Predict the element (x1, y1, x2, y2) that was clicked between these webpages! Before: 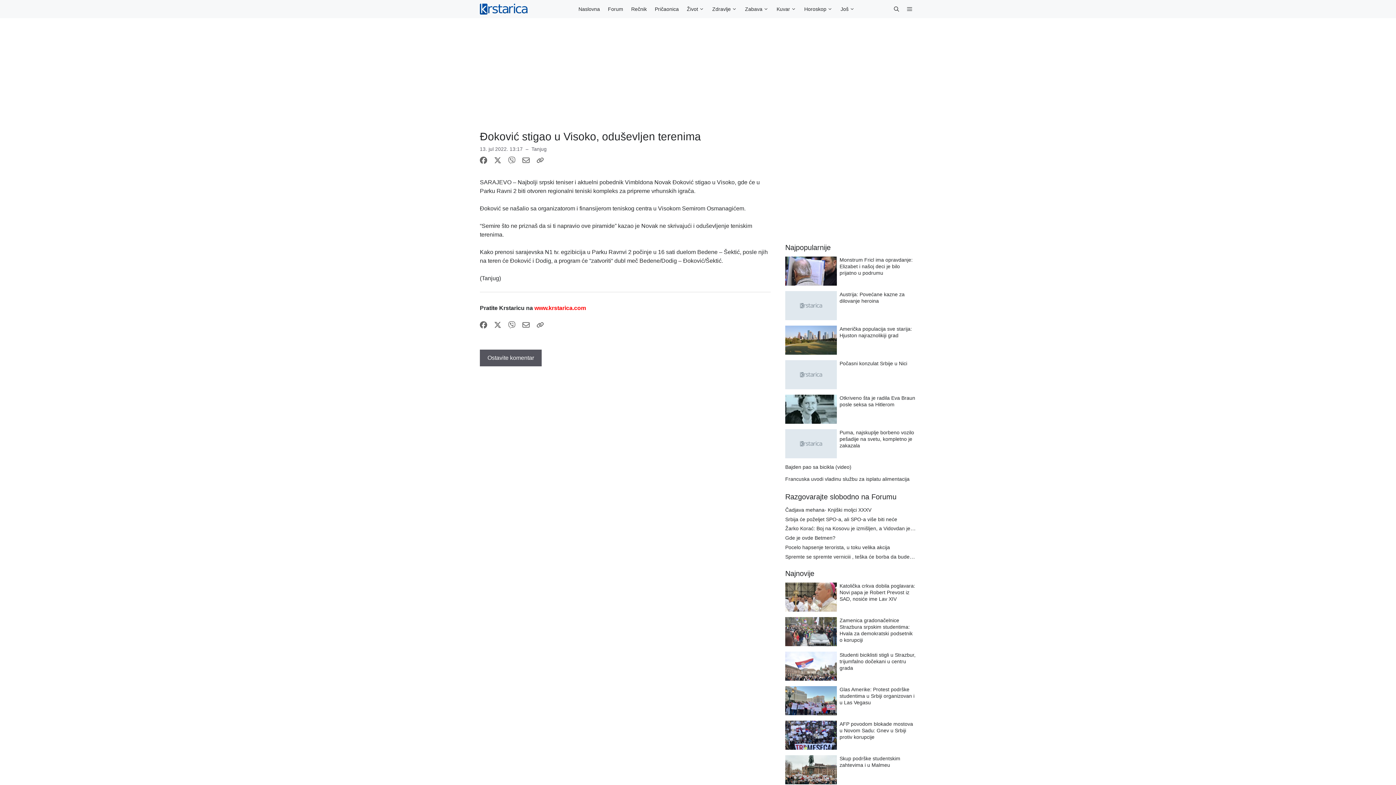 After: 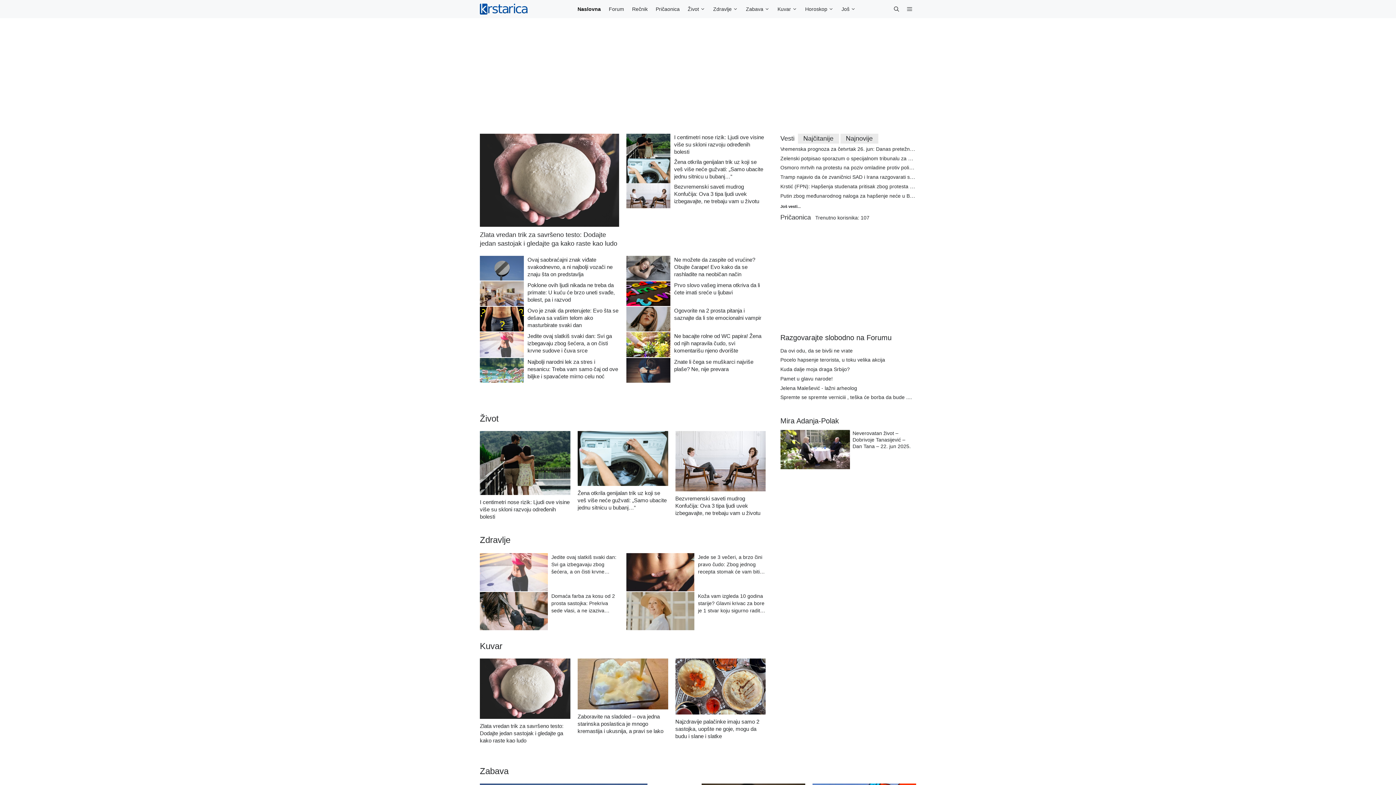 Action: bbox: (480, 0, 527, 18)